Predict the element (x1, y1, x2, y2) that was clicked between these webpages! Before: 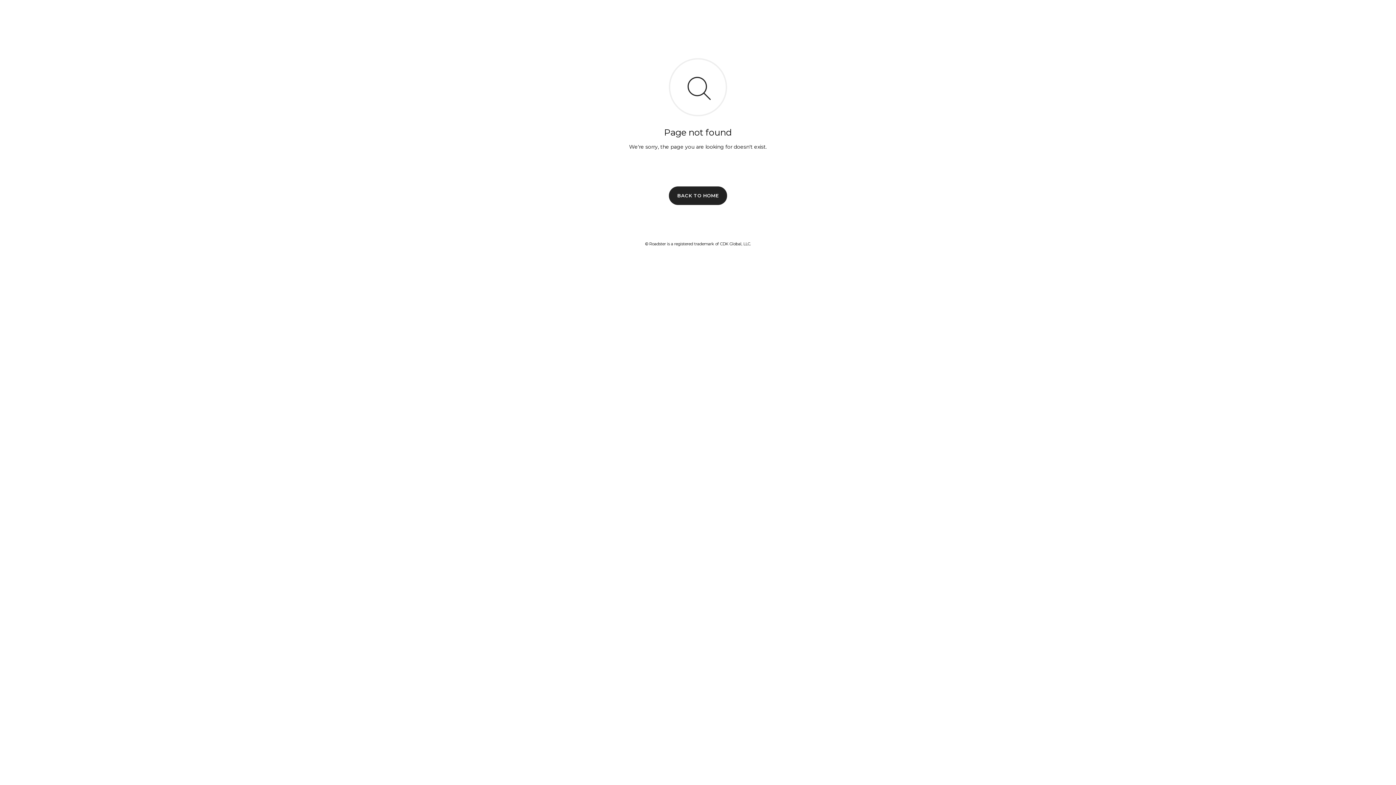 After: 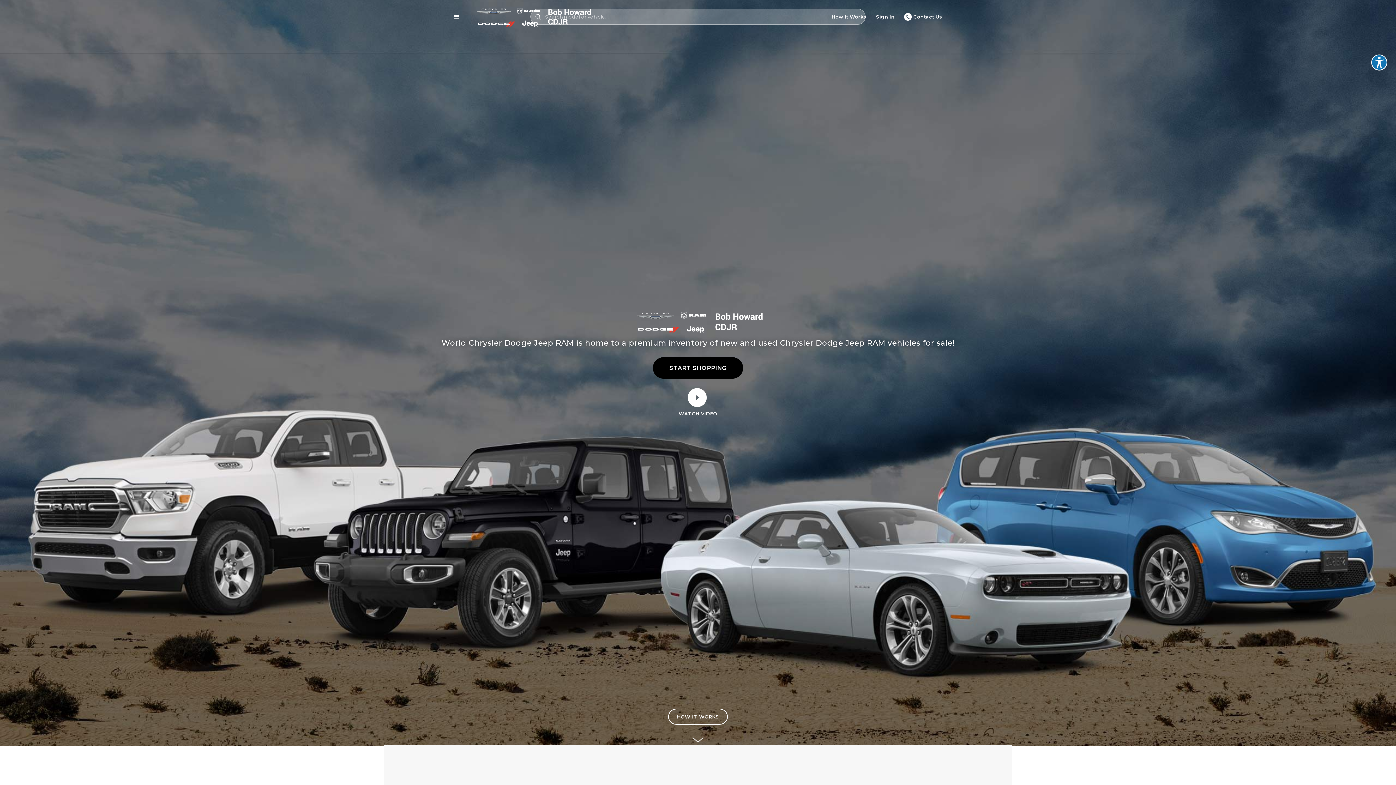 Action: label: BACK TO HOME bbox: (669, 186, 727, 204)